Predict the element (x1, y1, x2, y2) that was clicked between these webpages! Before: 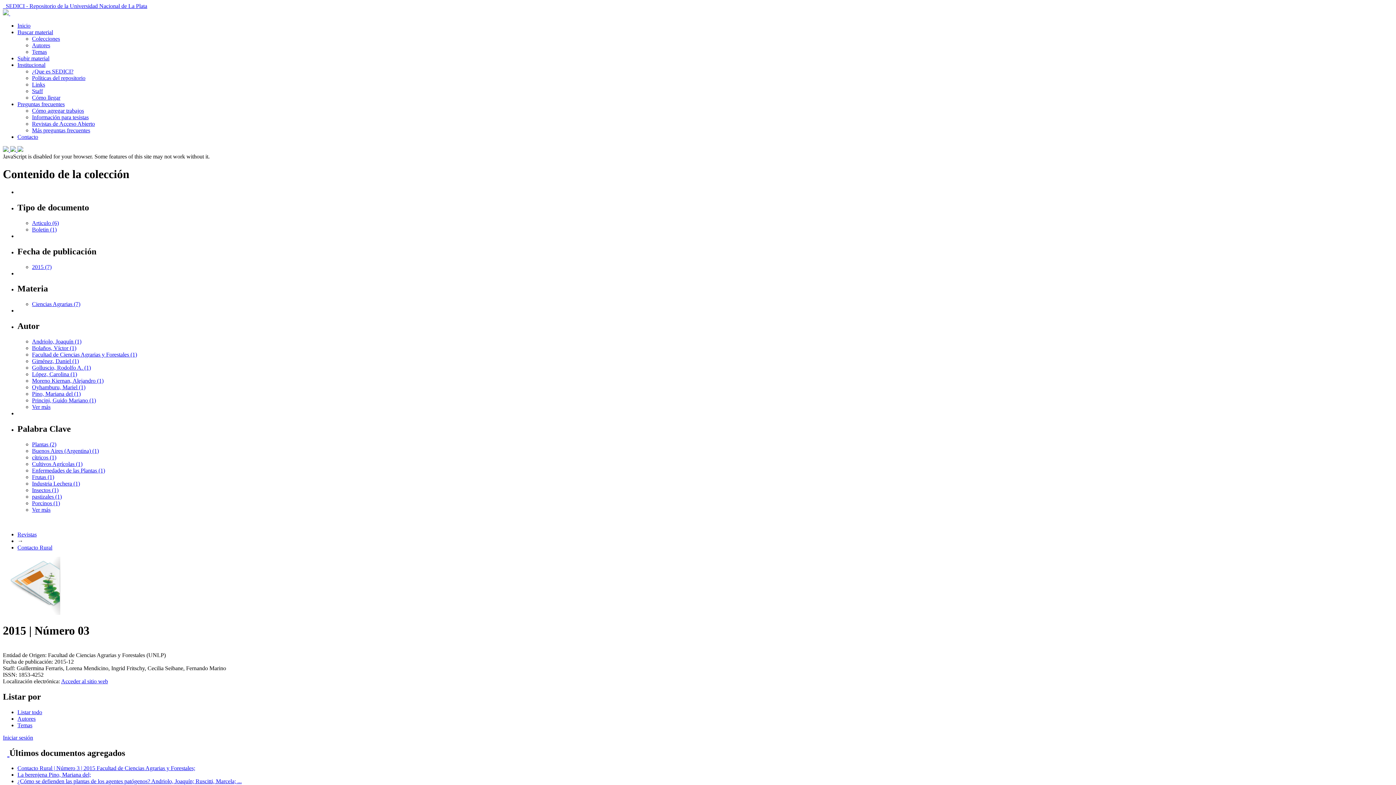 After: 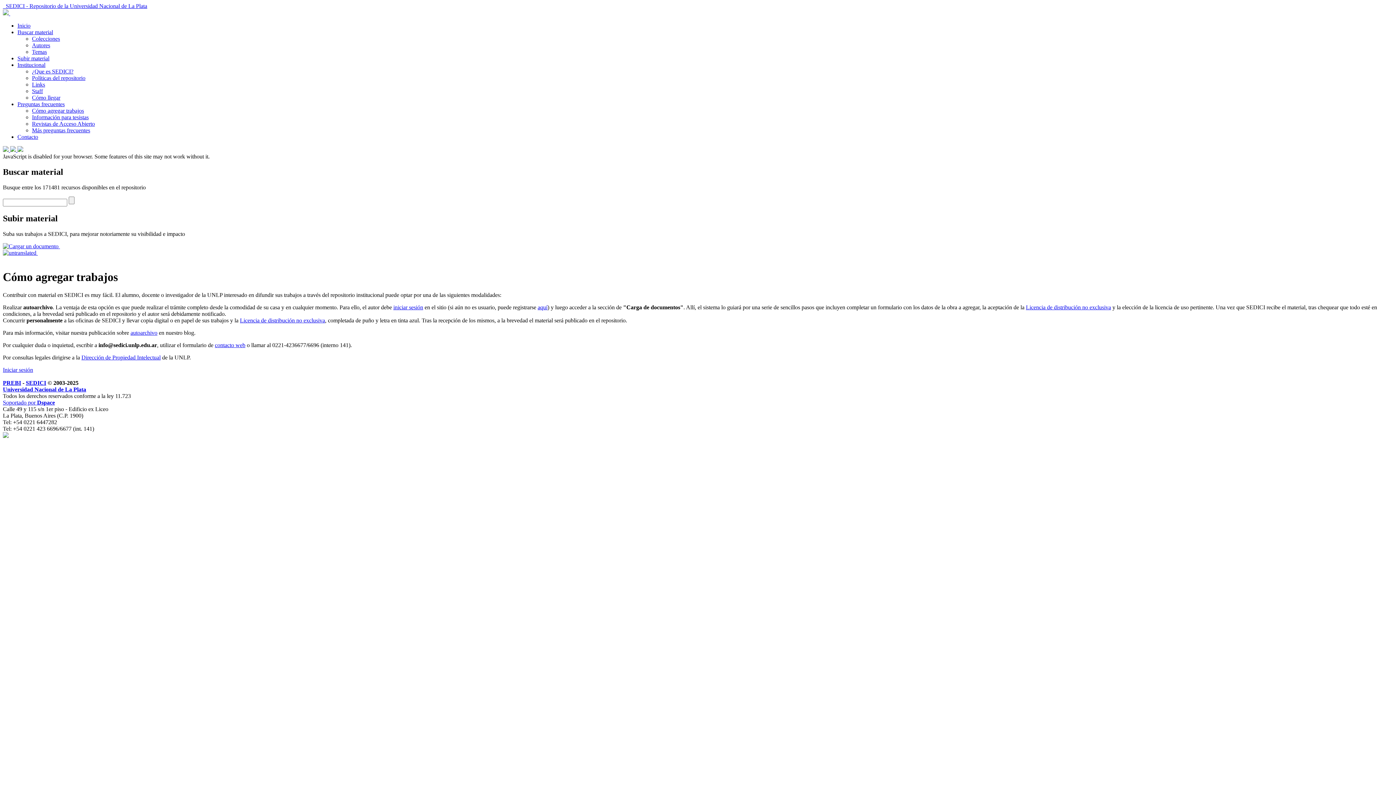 Action: label: Cómo agregar trabajos bbox: (32, 107, 84, 113)